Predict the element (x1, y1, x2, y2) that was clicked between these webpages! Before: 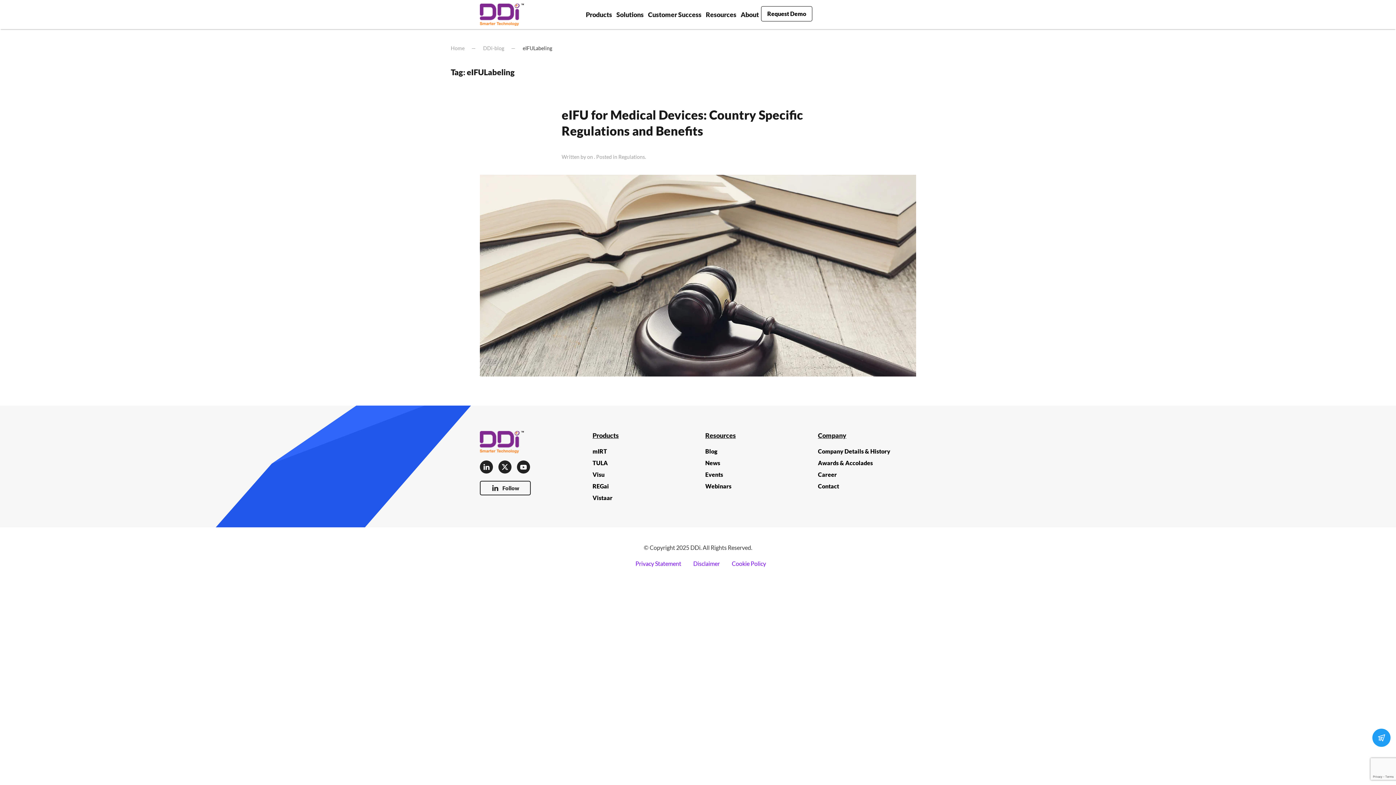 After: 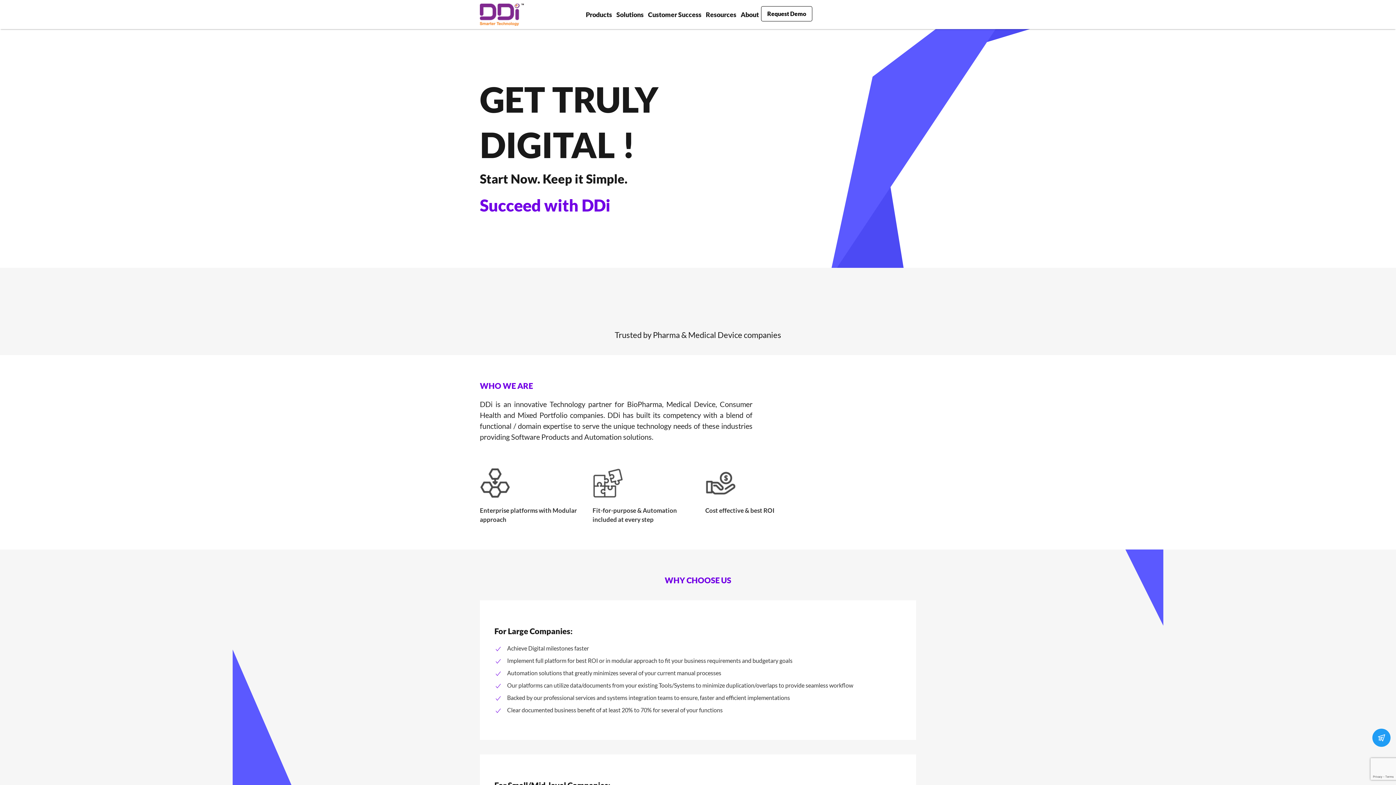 Action: bbox: (450, 45, 464, 51) label: Home